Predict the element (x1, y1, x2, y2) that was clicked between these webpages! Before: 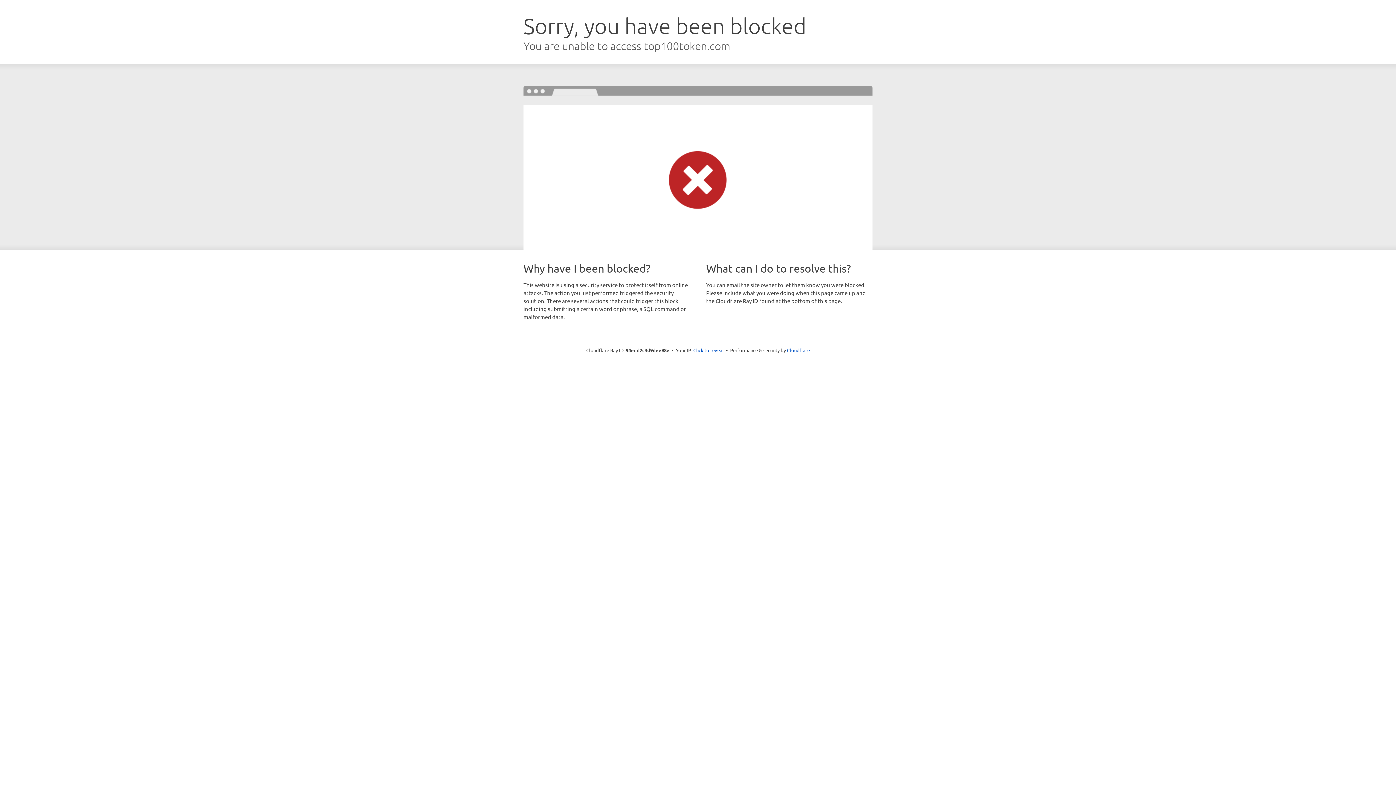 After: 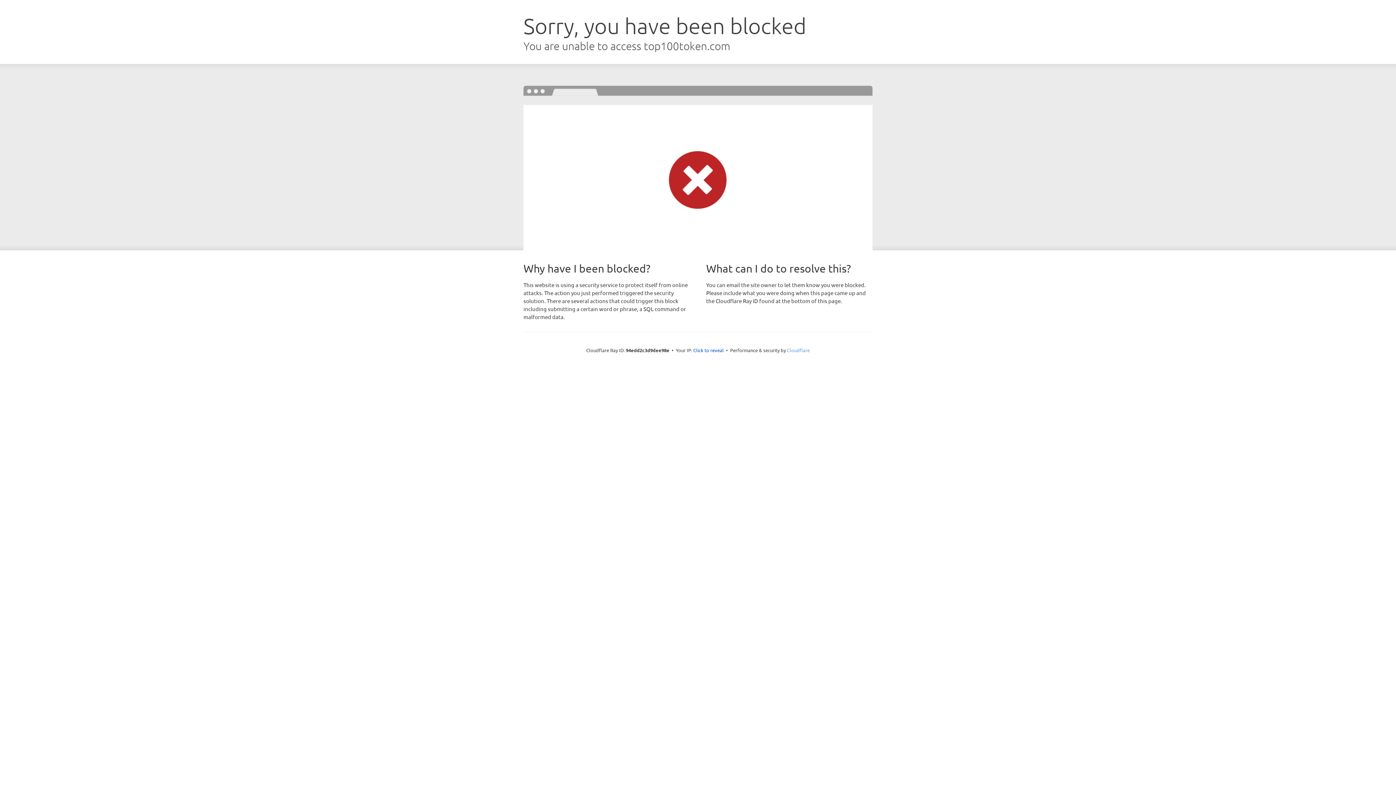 Action: label: Cloudflare bbox: (787, 347, 810, 353)